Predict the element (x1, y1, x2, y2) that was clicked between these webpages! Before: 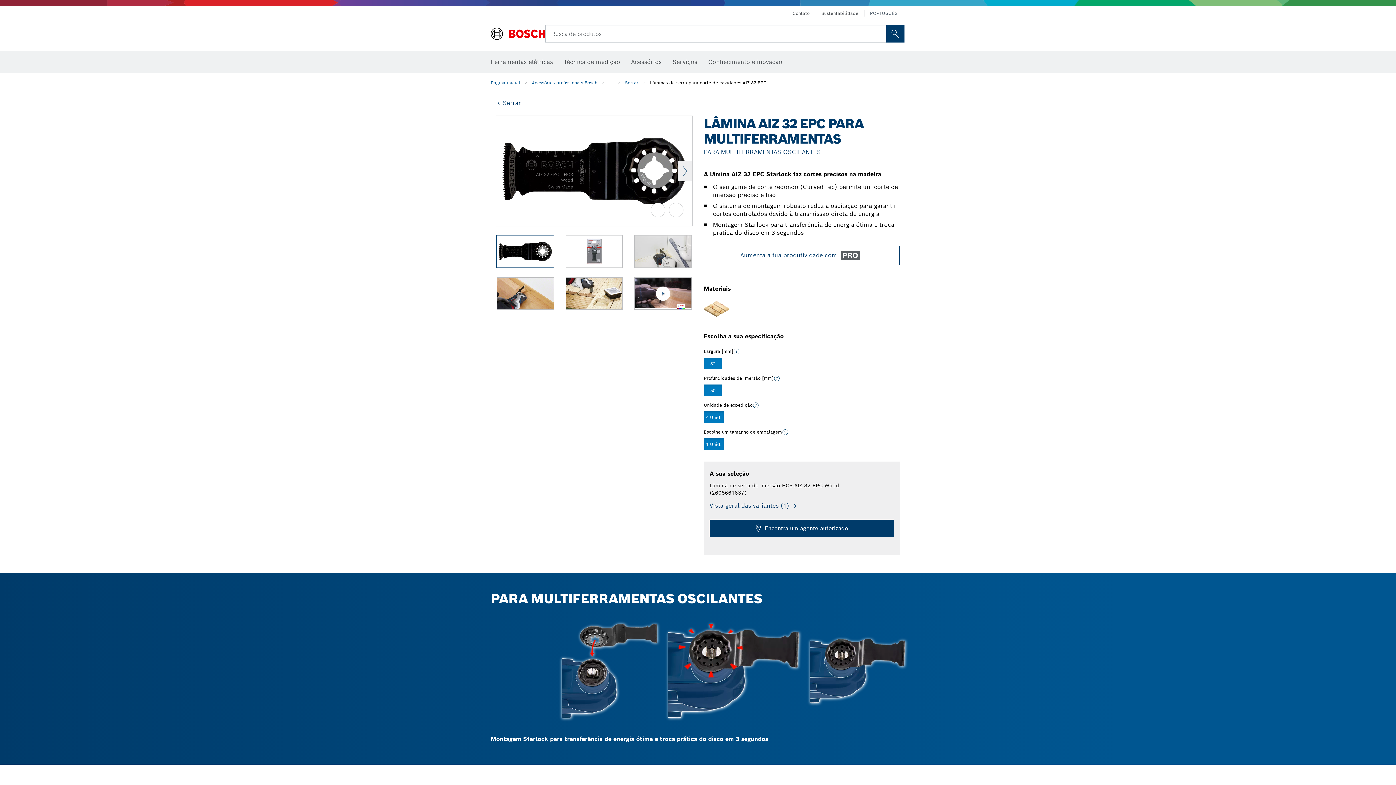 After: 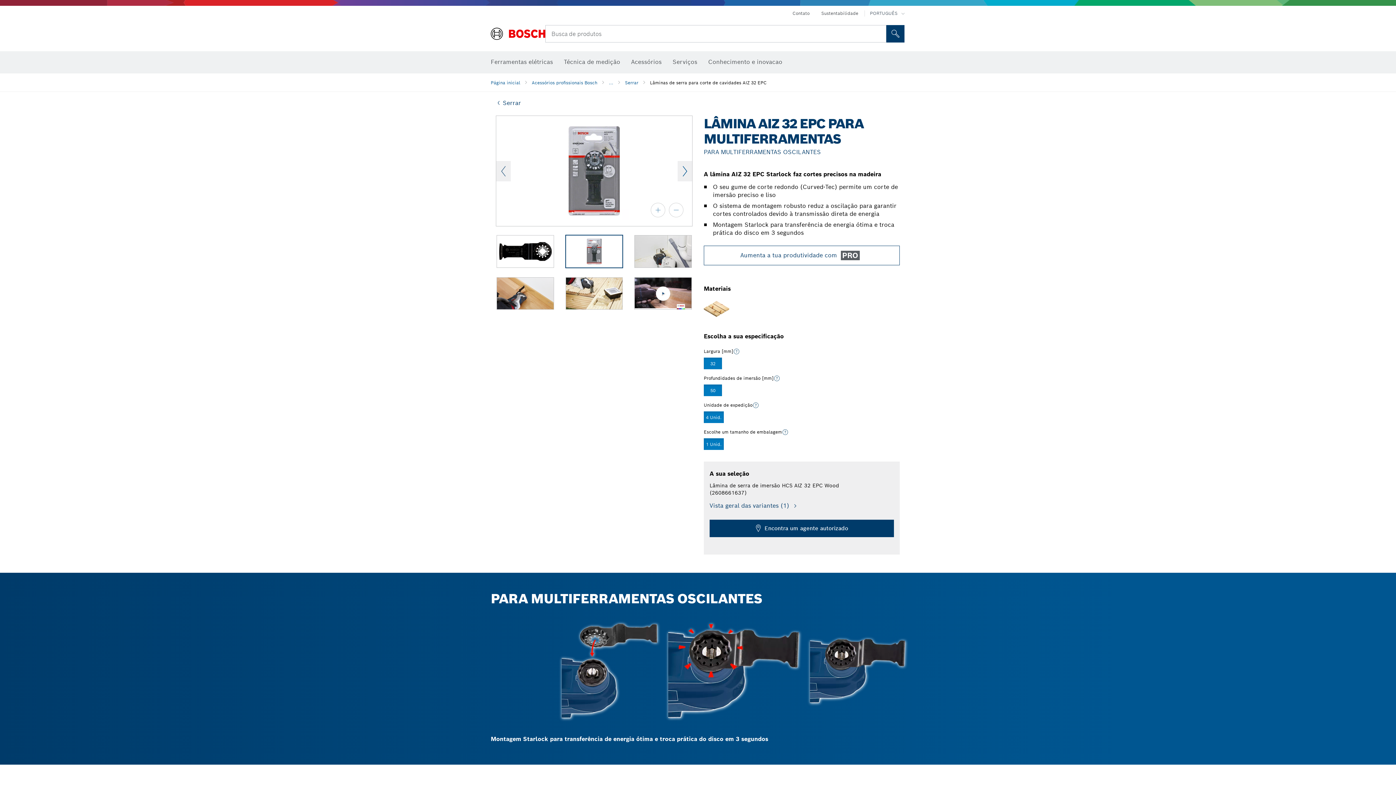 Action: bbox: (677, 160, 692, 181) label: Next